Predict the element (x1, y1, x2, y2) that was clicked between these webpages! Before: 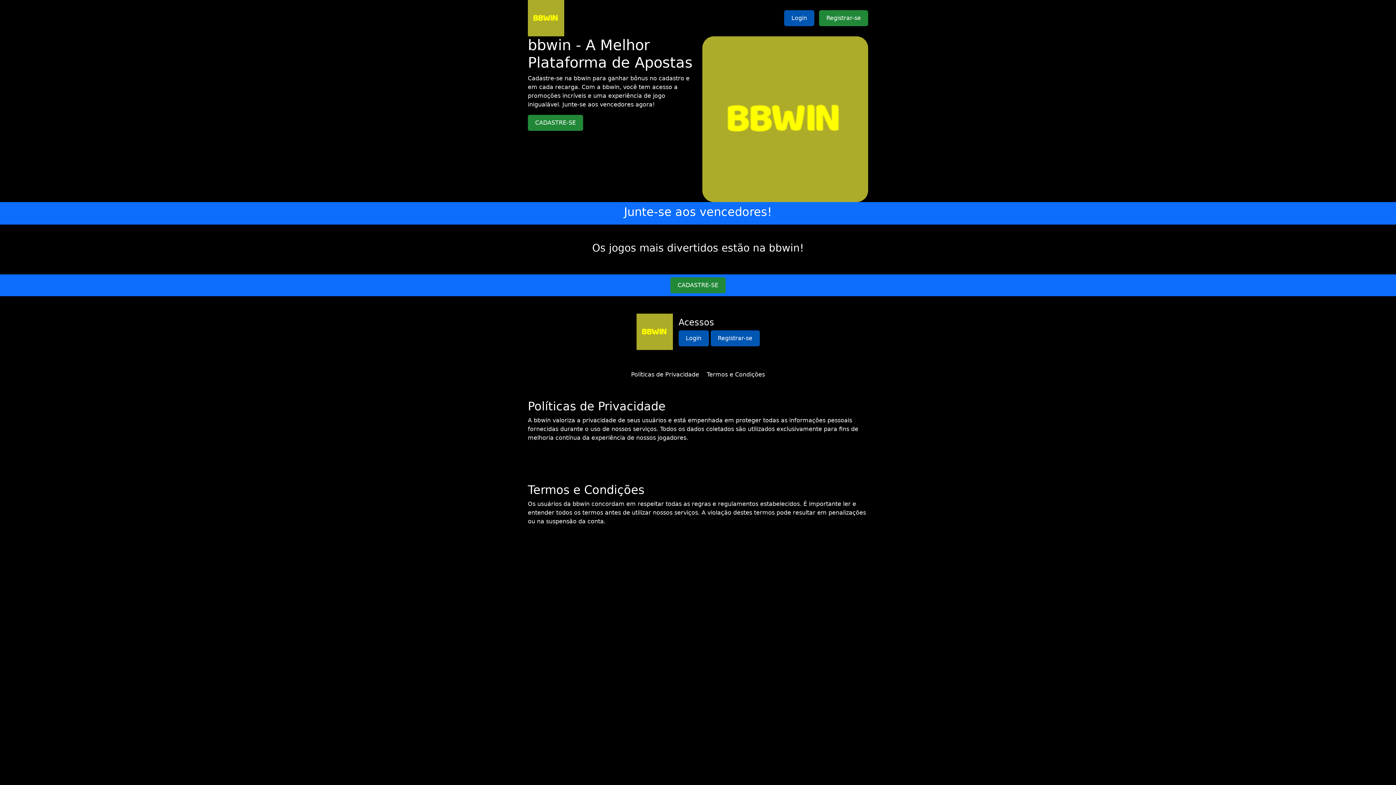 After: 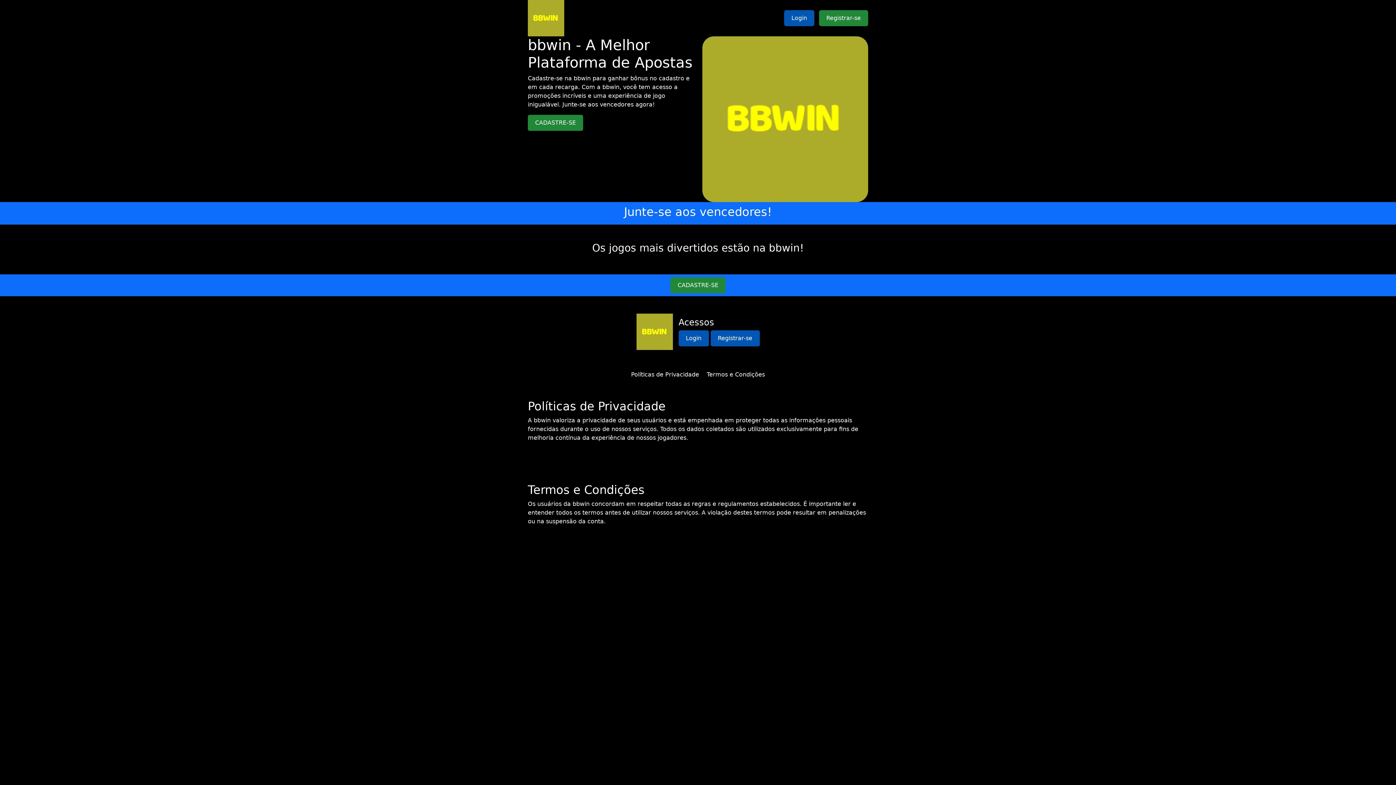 Action: bbox: (706, 371, 765, 378) label: Termos e Condições